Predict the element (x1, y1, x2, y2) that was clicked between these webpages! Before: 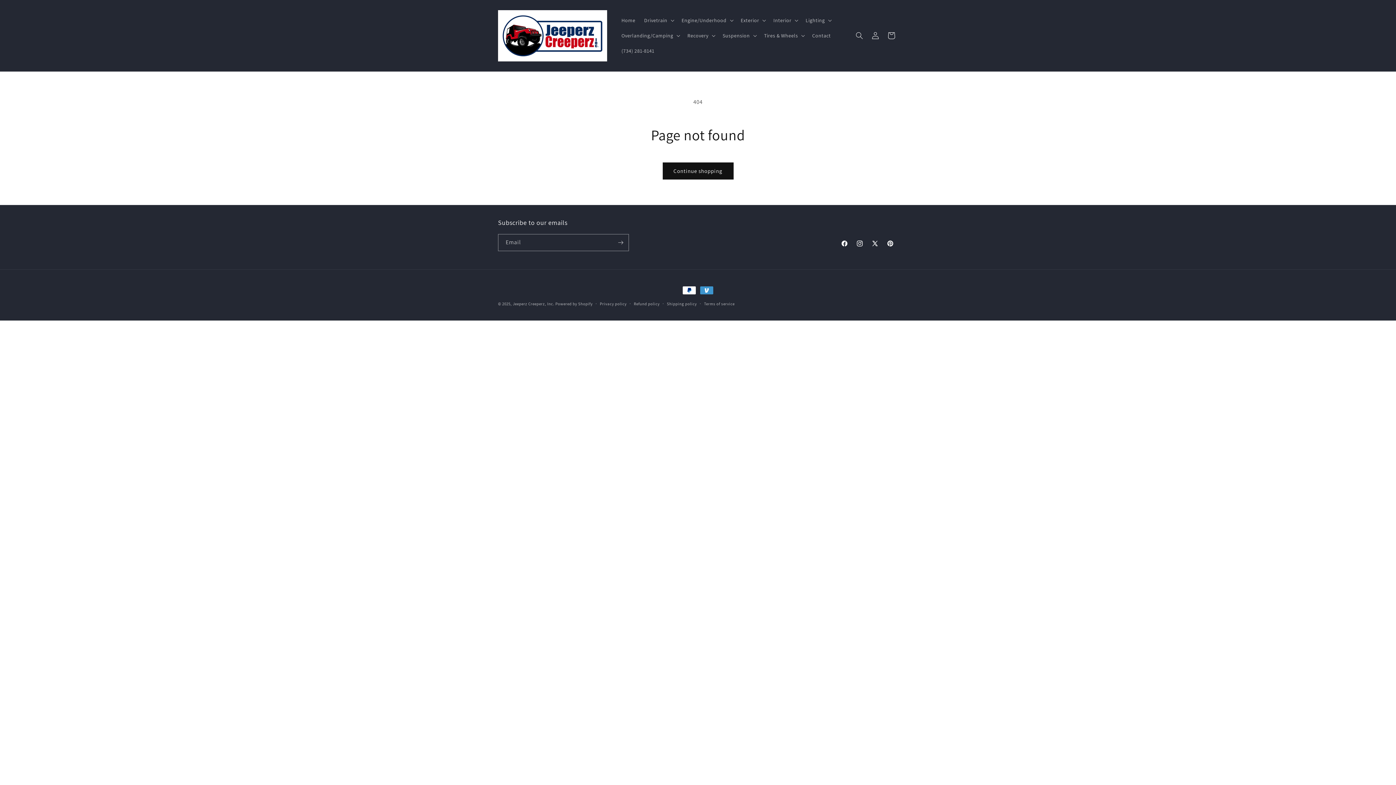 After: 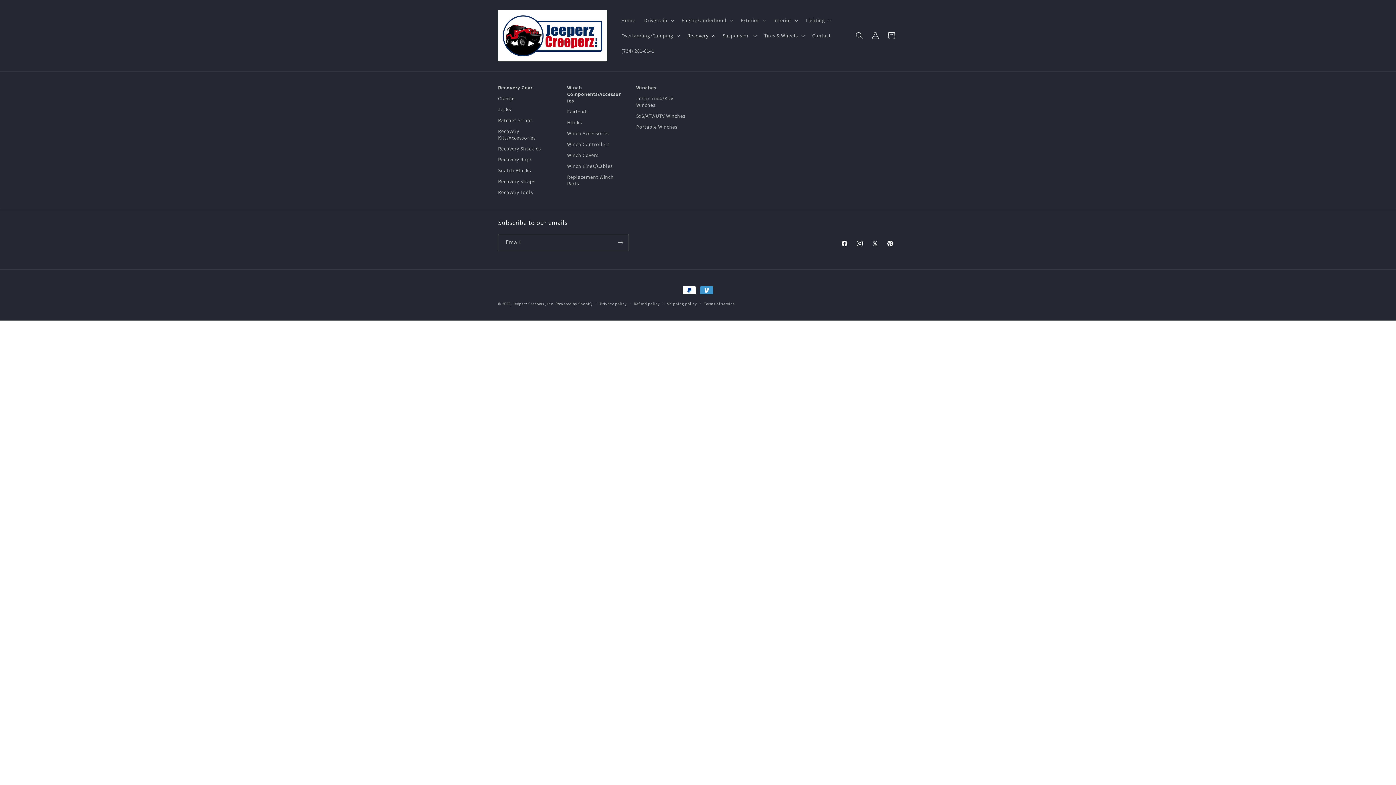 Action: bbox: (683, 28, 718, 43) label: Recovery